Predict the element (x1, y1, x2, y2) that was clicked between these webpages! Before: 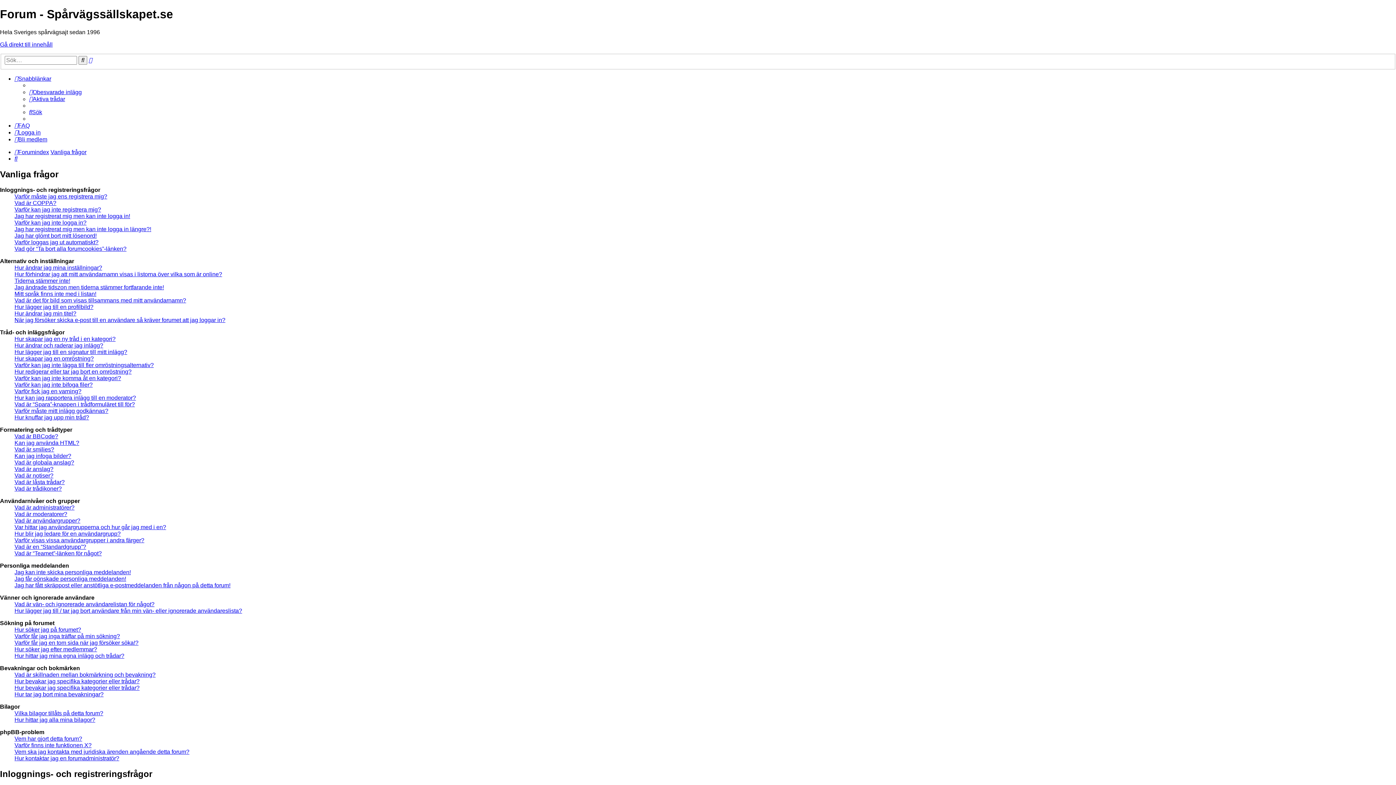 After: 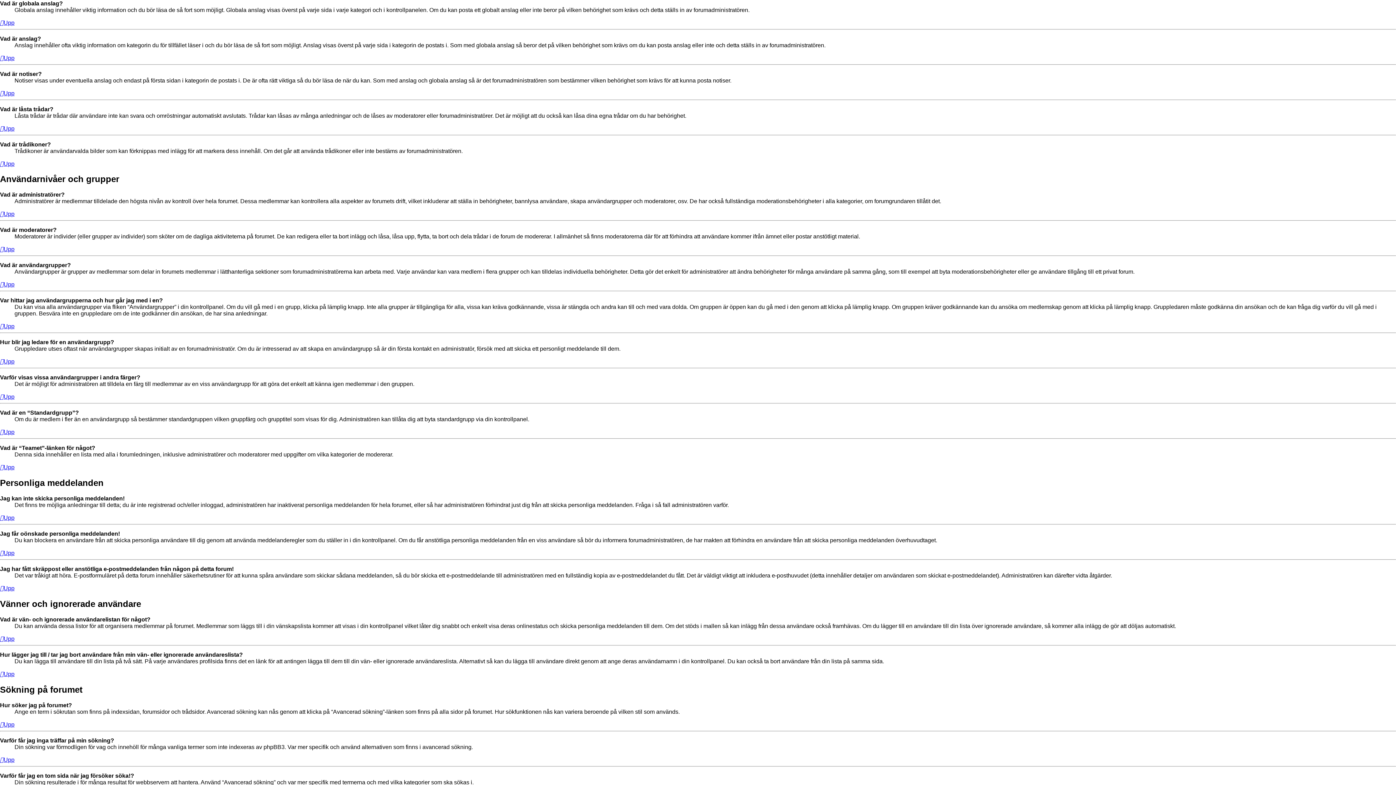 Action: bbox: (14, 459, 74, 465) label: Vad är globala anslag?